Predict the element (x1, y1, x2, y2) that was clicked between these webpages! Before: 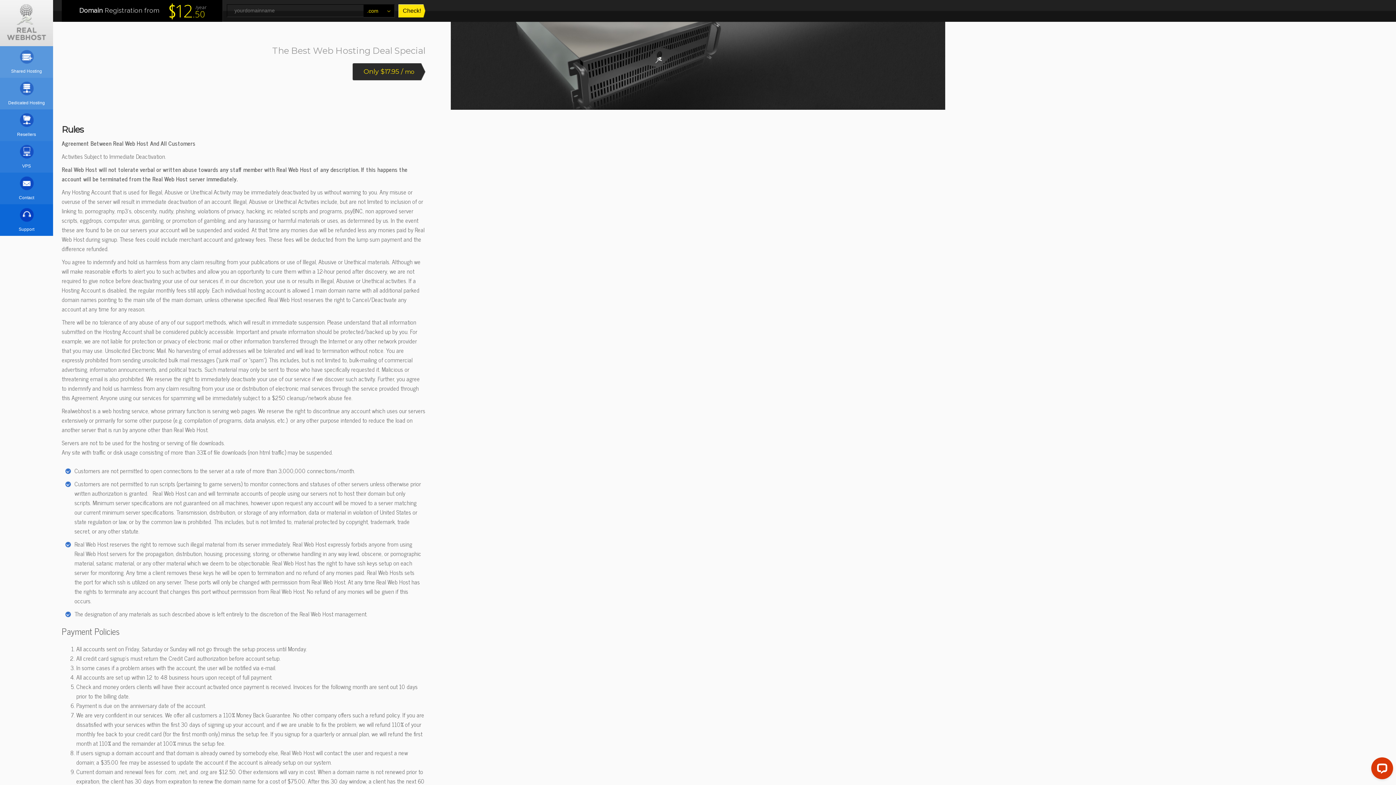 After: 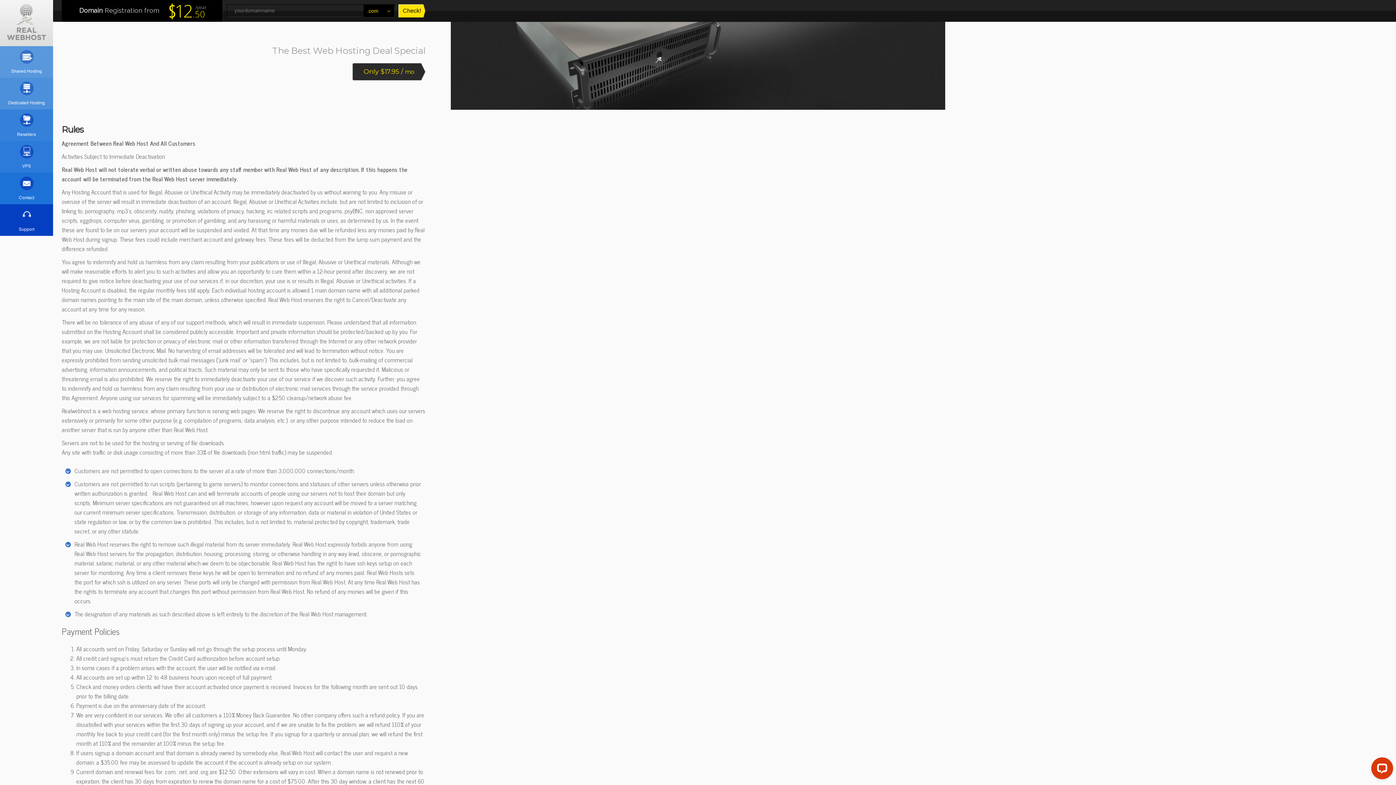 Action: bbox: (0, 204, 53, 236) label: Support